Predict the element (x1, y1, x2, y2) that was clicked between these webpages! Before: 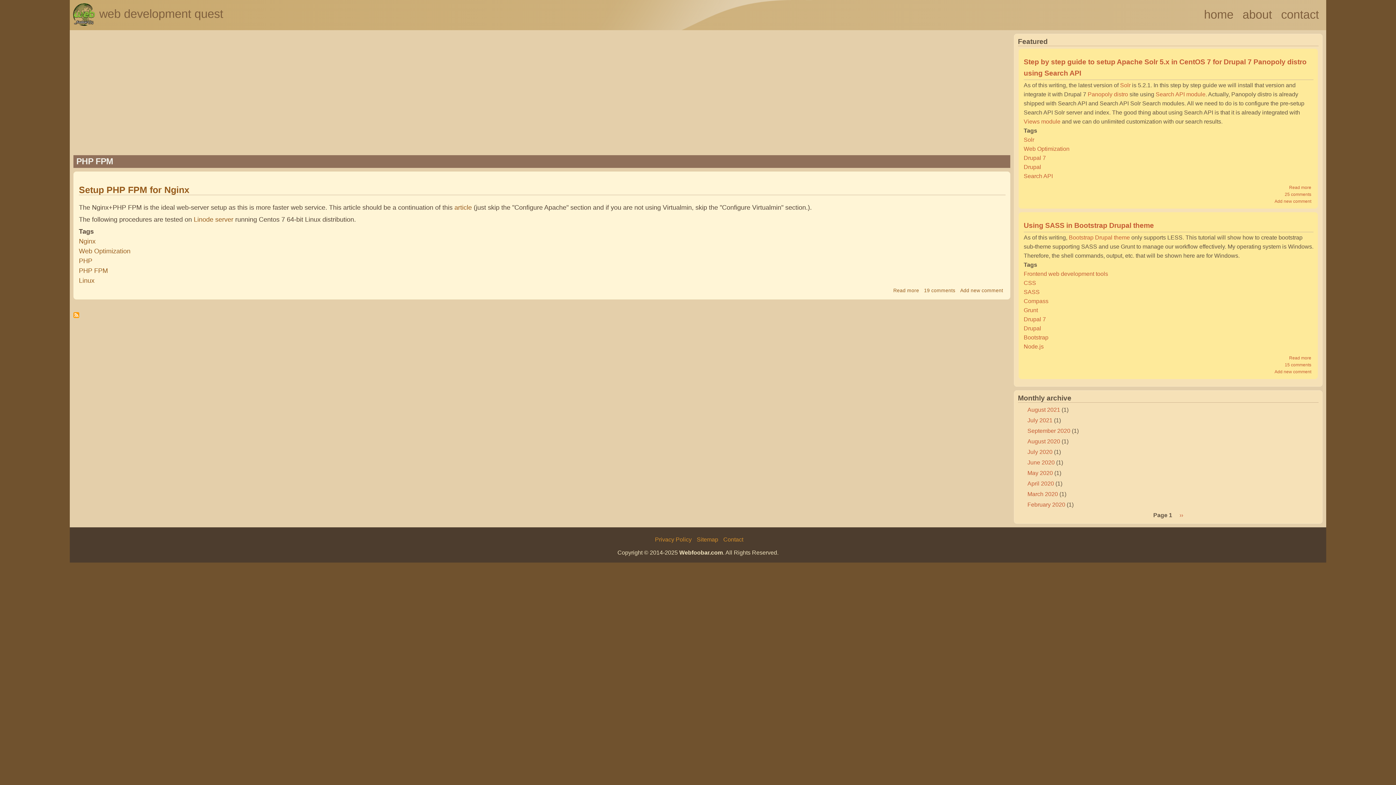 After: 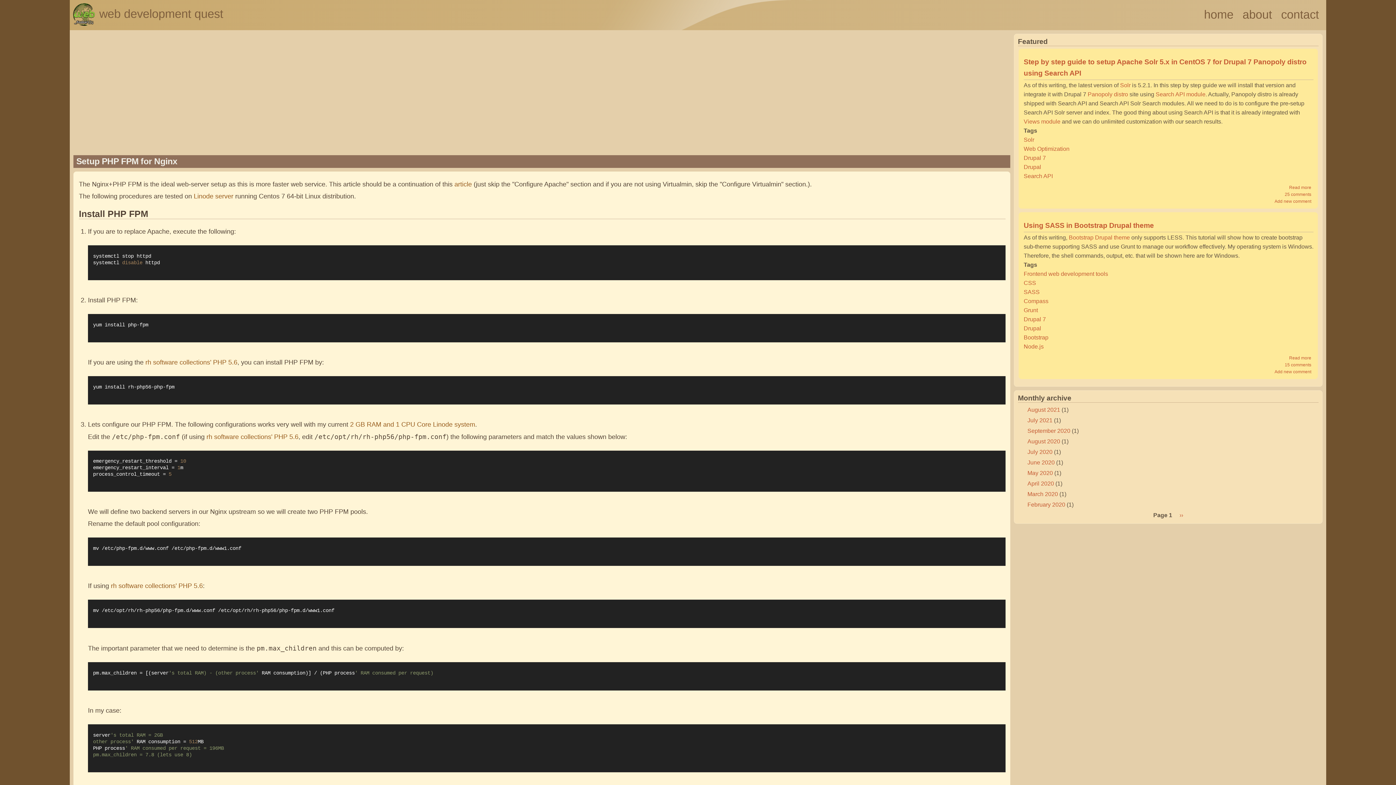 Action: bbox: (893, 288, 919, 293) label: Read more
about Setup PHP FPM for Nginx